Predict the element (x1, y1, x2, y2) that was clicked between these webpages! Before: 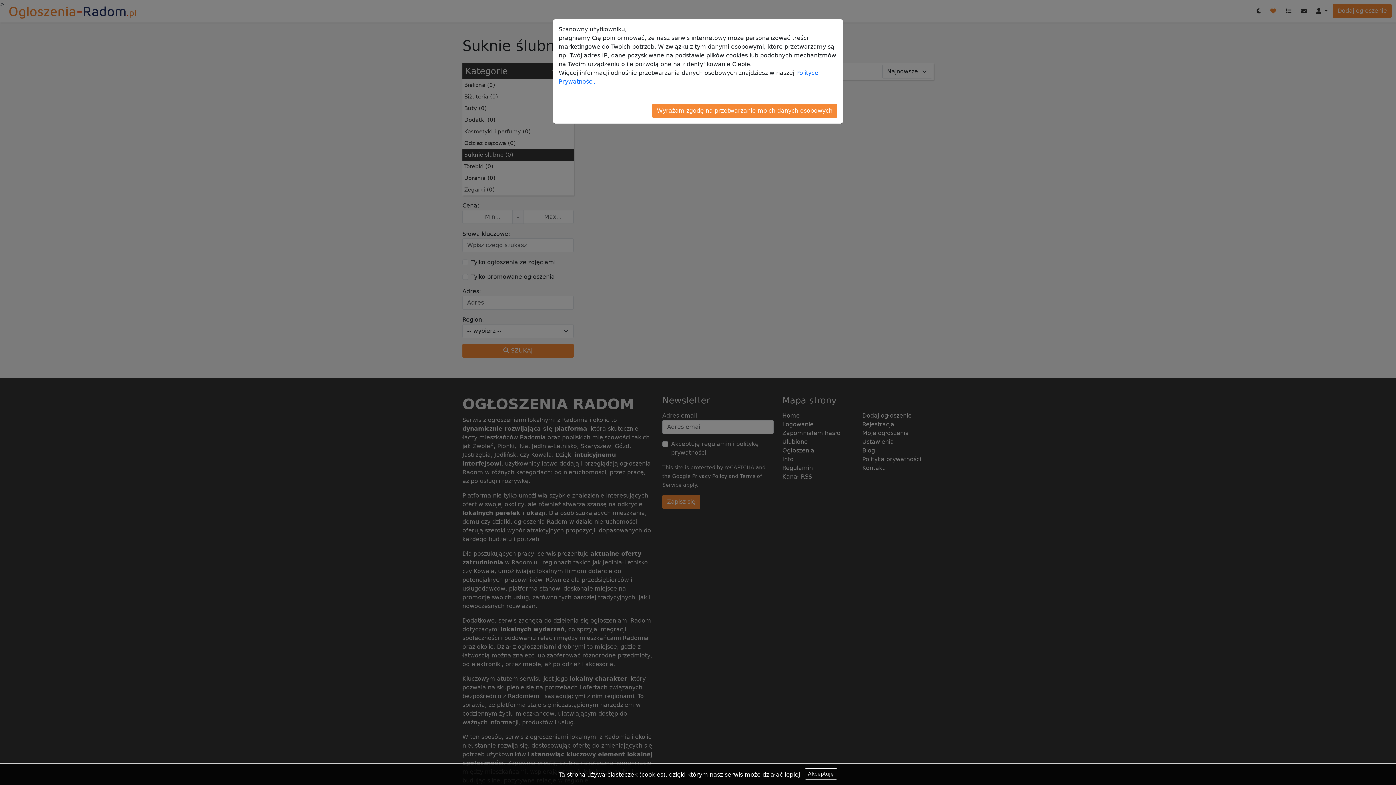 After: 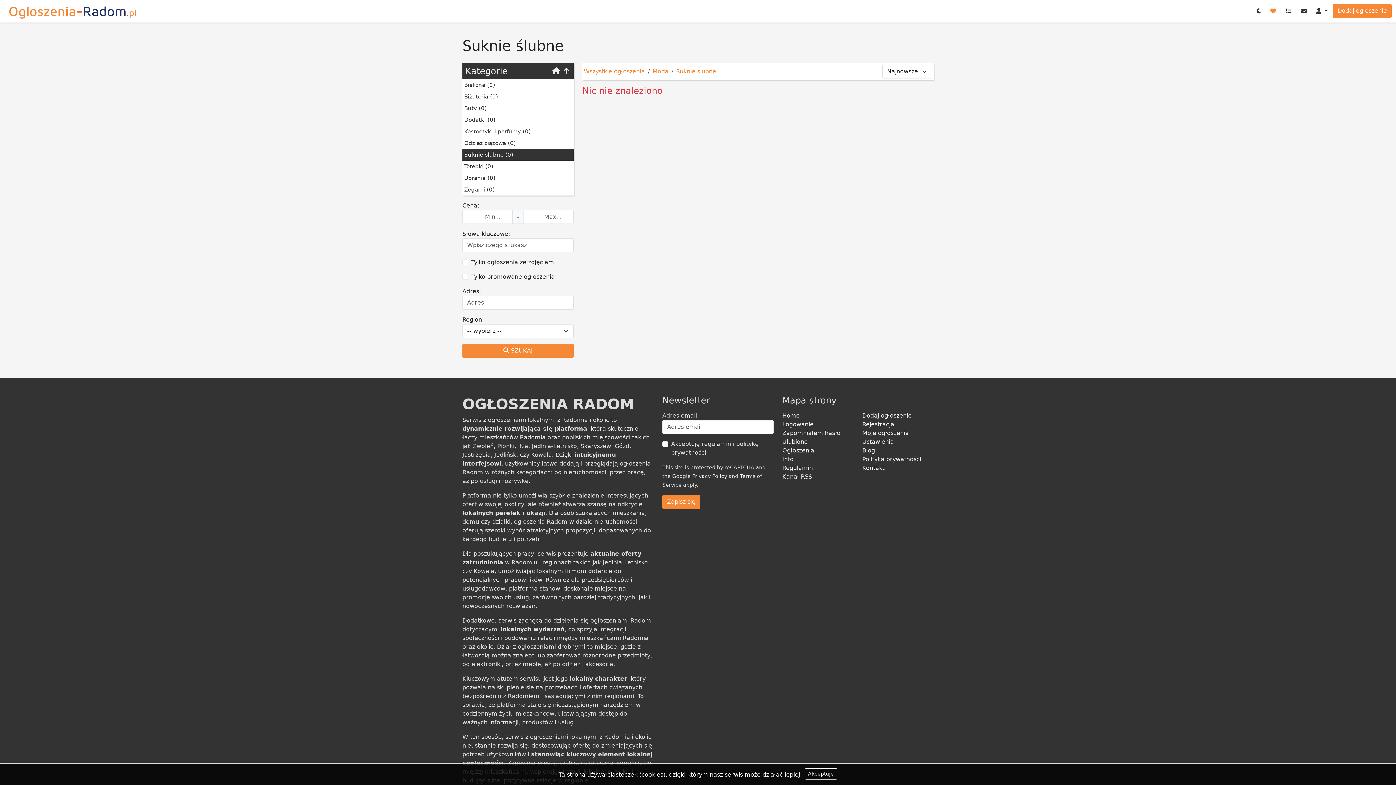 Action: label: Wyrażam zgodę na przetwarzanie moich danych osobowych bbox: (652, 104, 837, 117)